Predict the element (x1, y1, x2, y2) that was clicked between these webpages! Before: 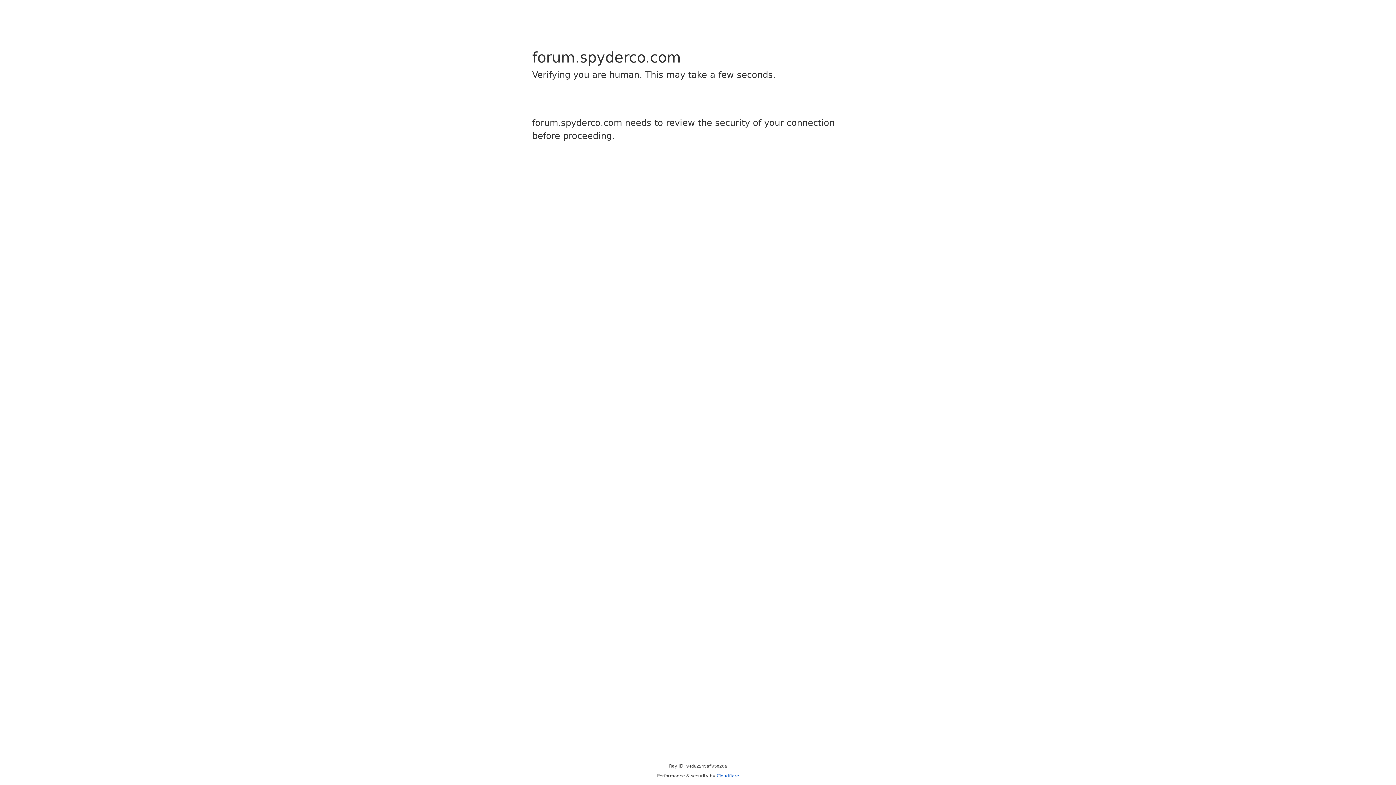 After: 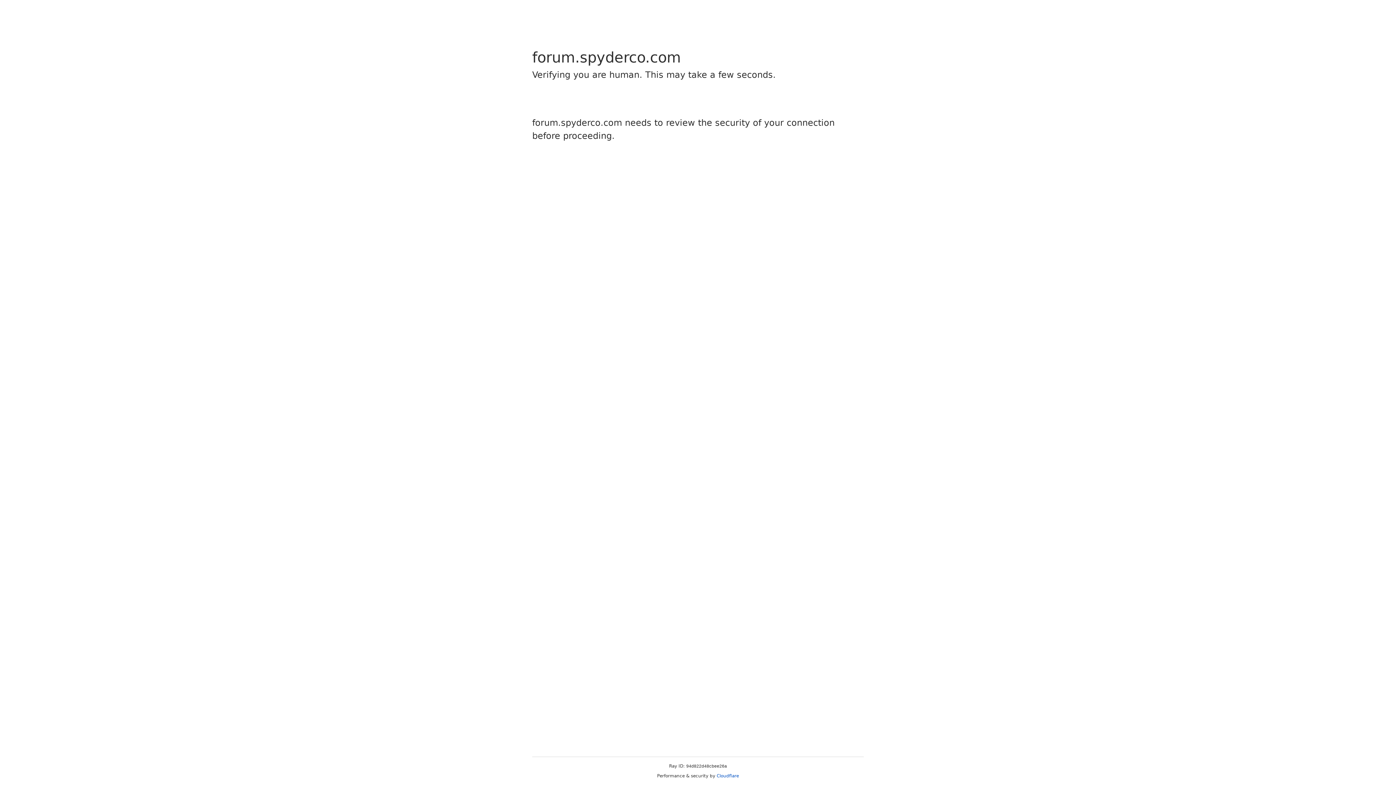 Action: label: Cloudflare bbox: (716, 773, 739, 778)